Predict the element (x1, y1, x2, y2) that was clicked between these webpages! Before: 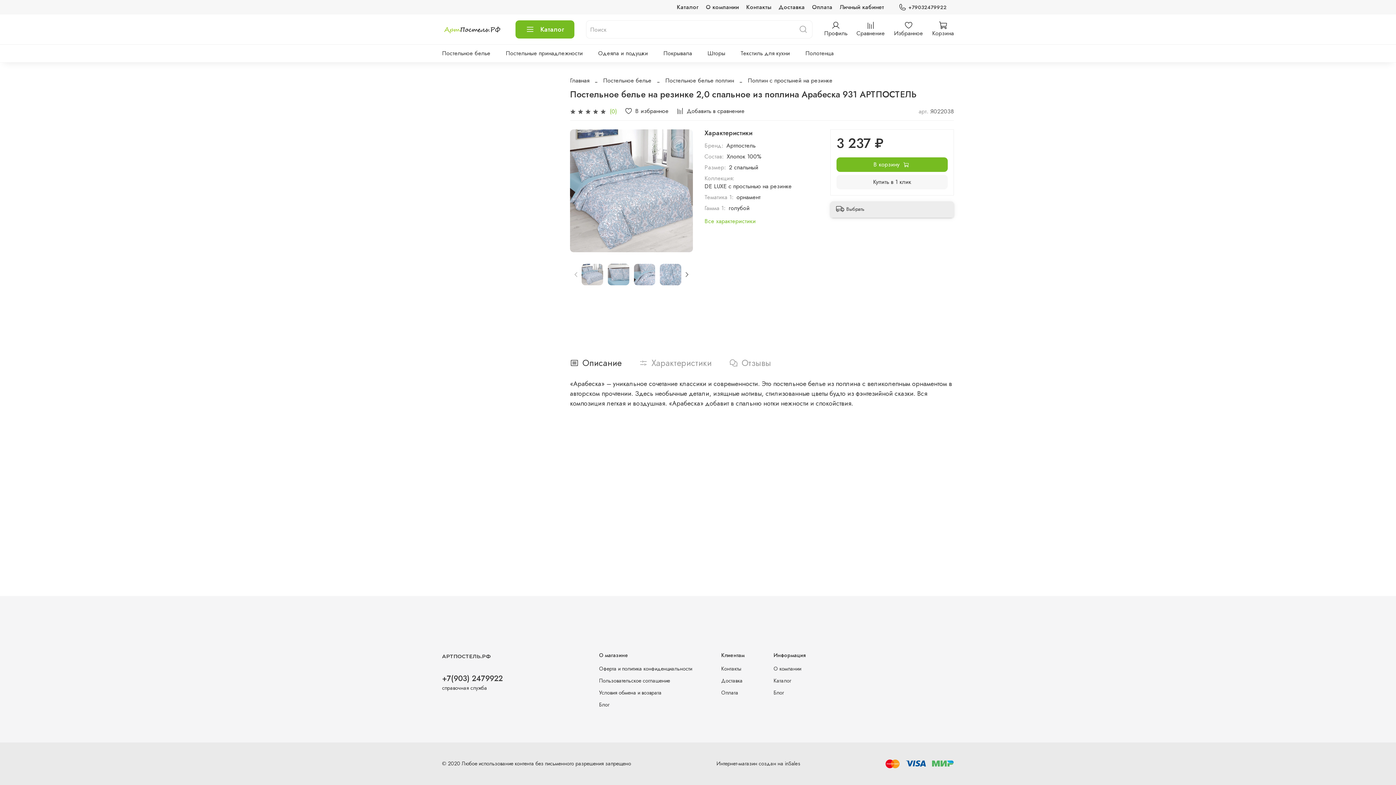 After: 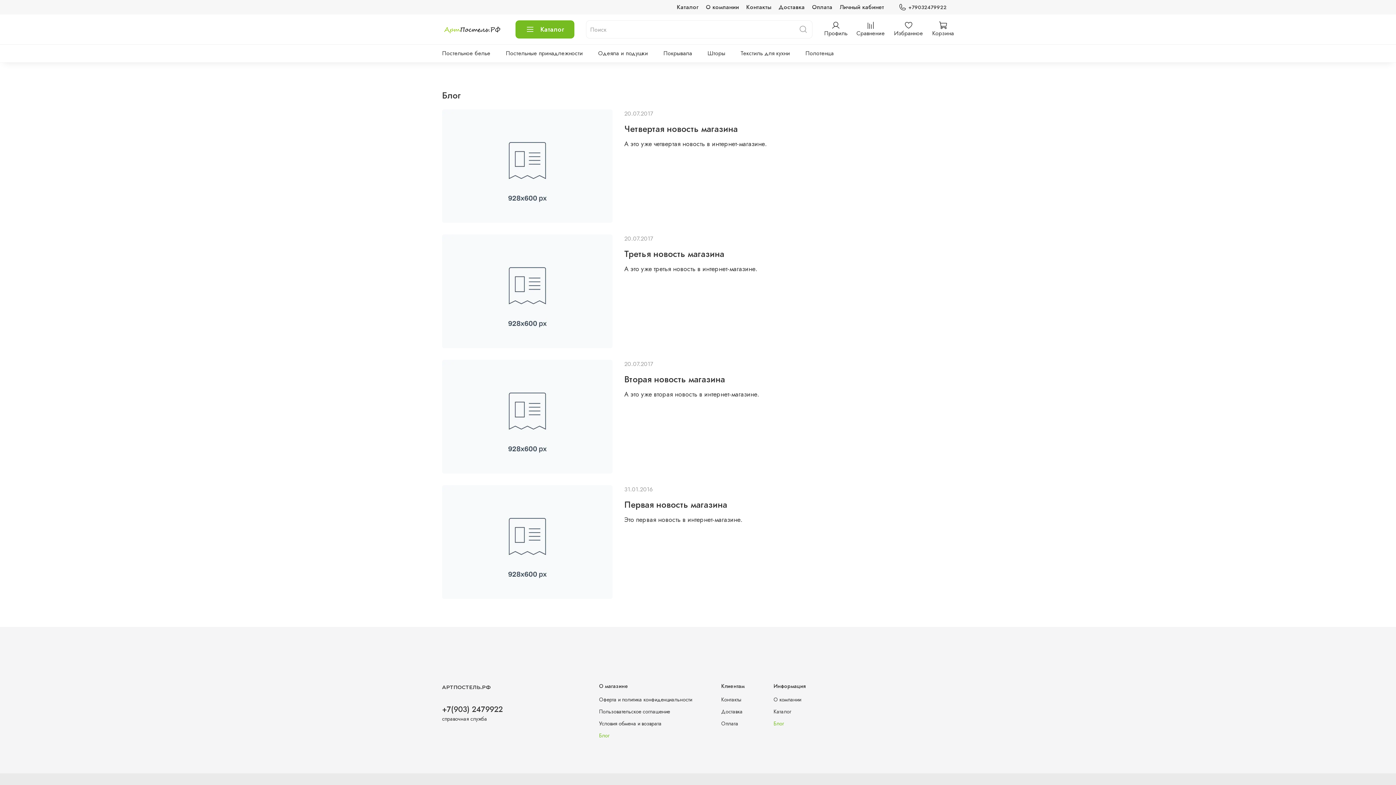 Action: label: Блог bbox: (599, 701, 692, 709)